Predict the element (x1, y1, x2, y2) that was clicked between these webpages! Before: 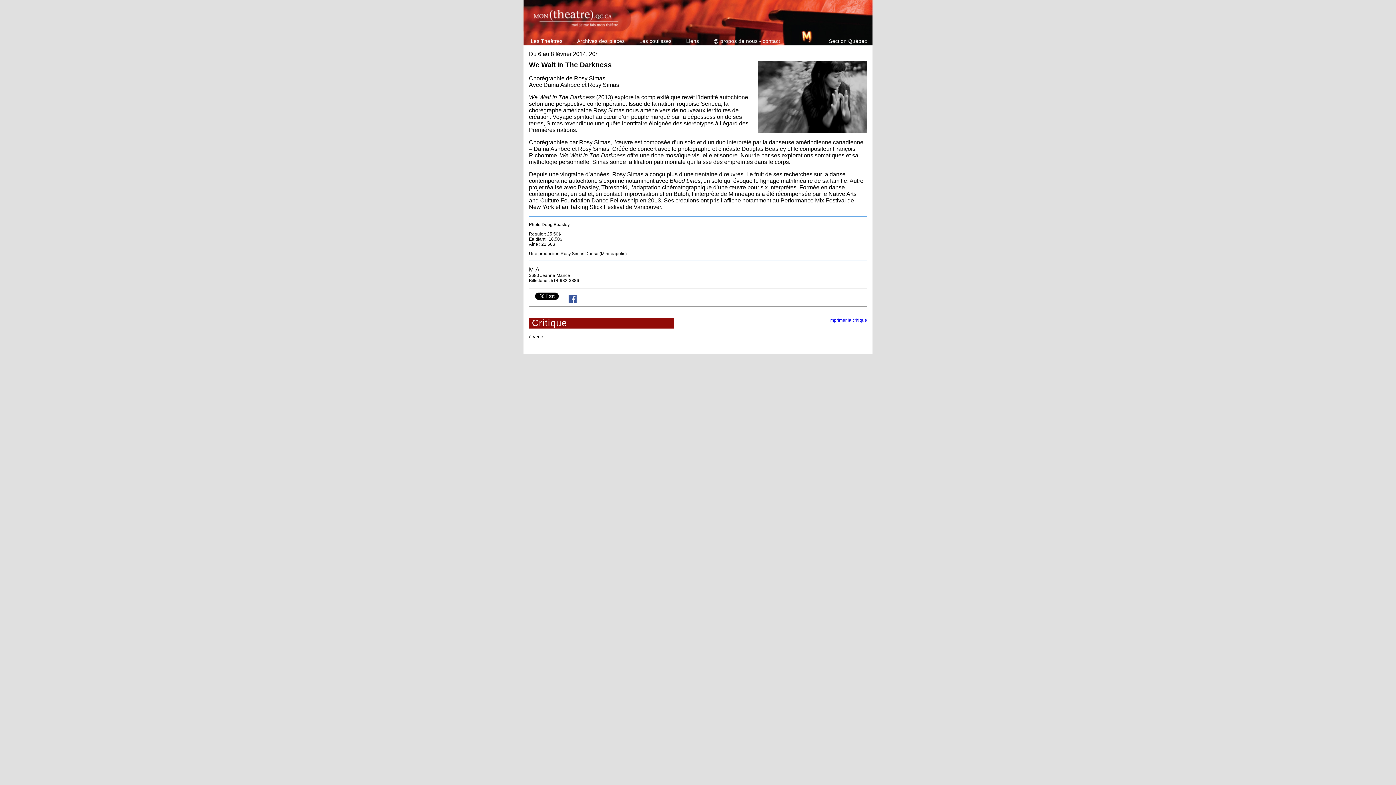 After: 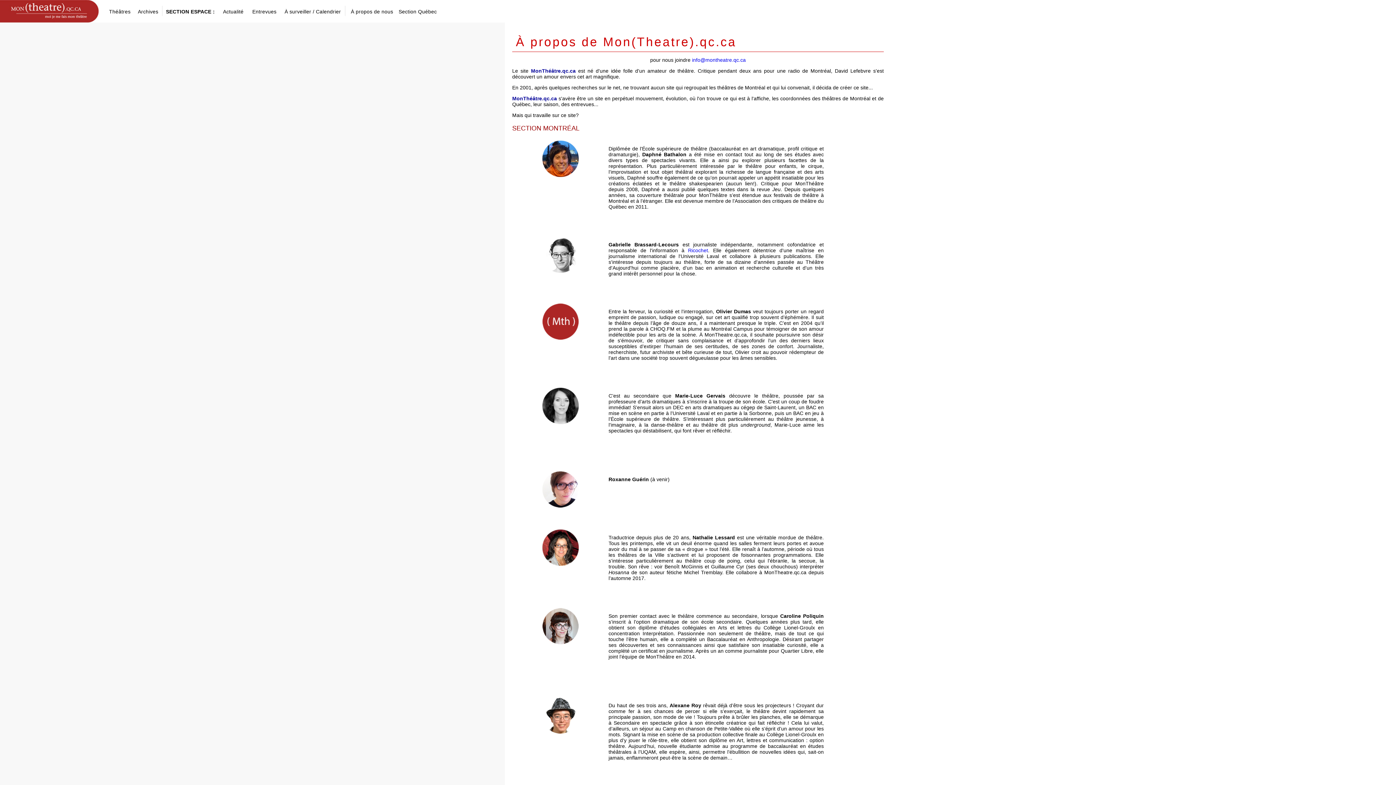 Action: label: @ propos de nous - contact bbox: (713, 38, 780, 48)